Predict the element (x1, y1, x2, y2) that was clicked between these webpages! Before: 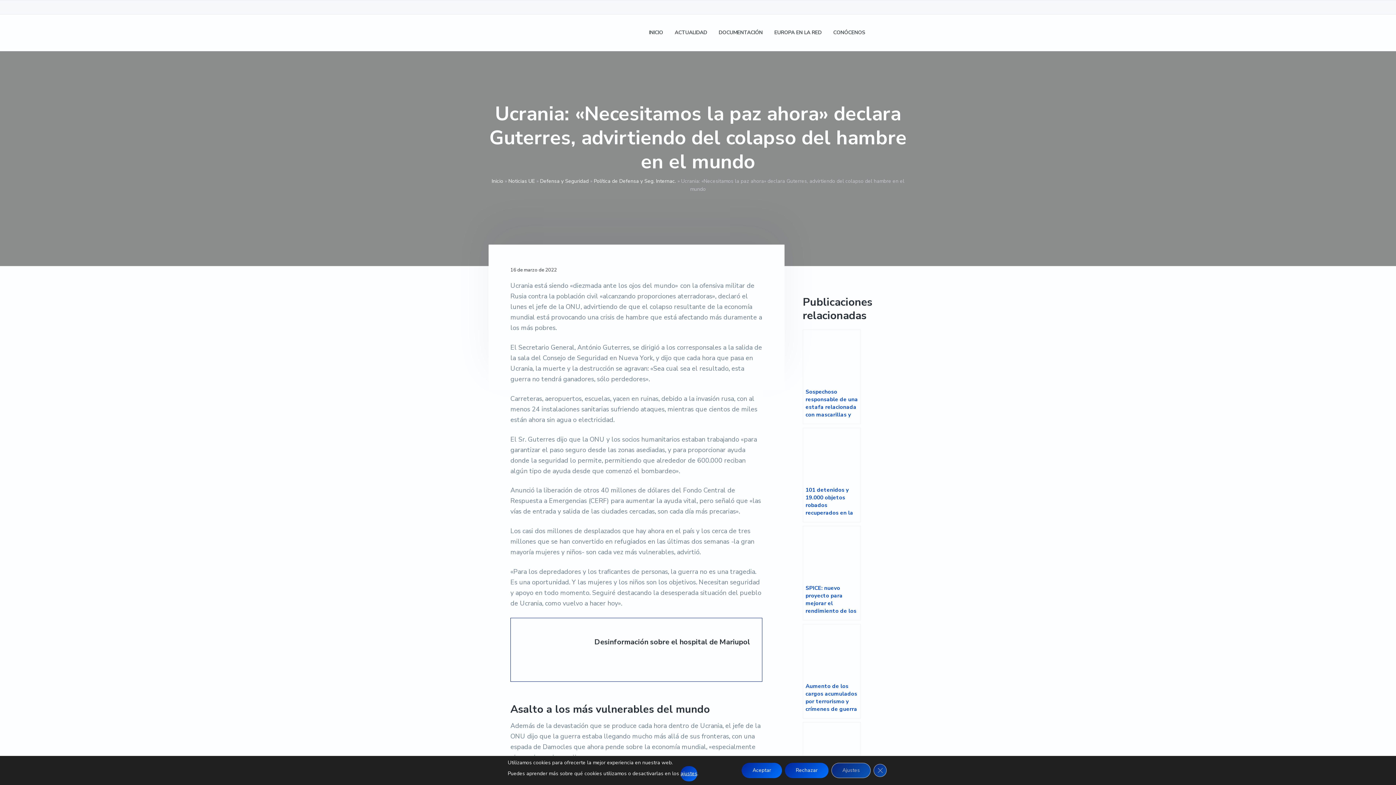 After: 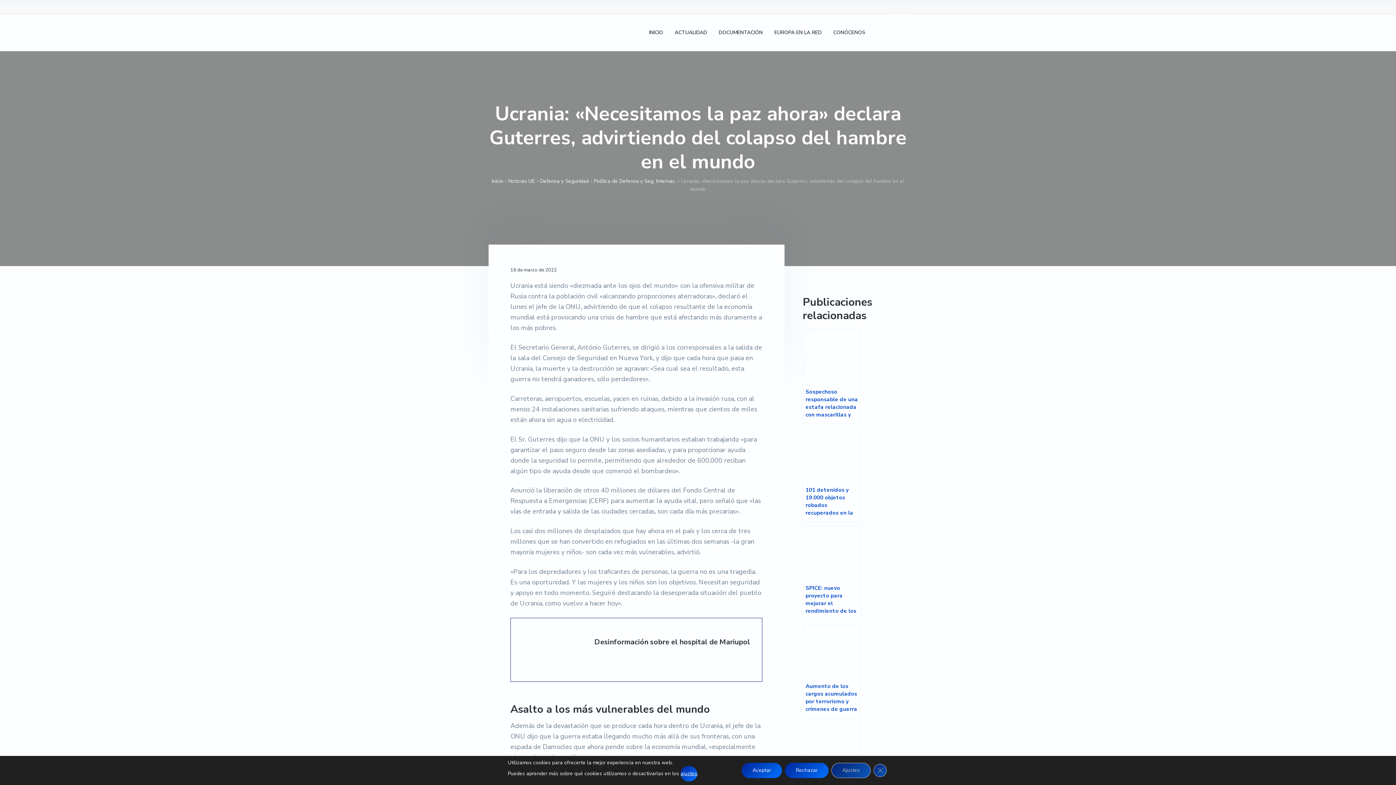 Action: bbox: (893, 1, 906, 14)